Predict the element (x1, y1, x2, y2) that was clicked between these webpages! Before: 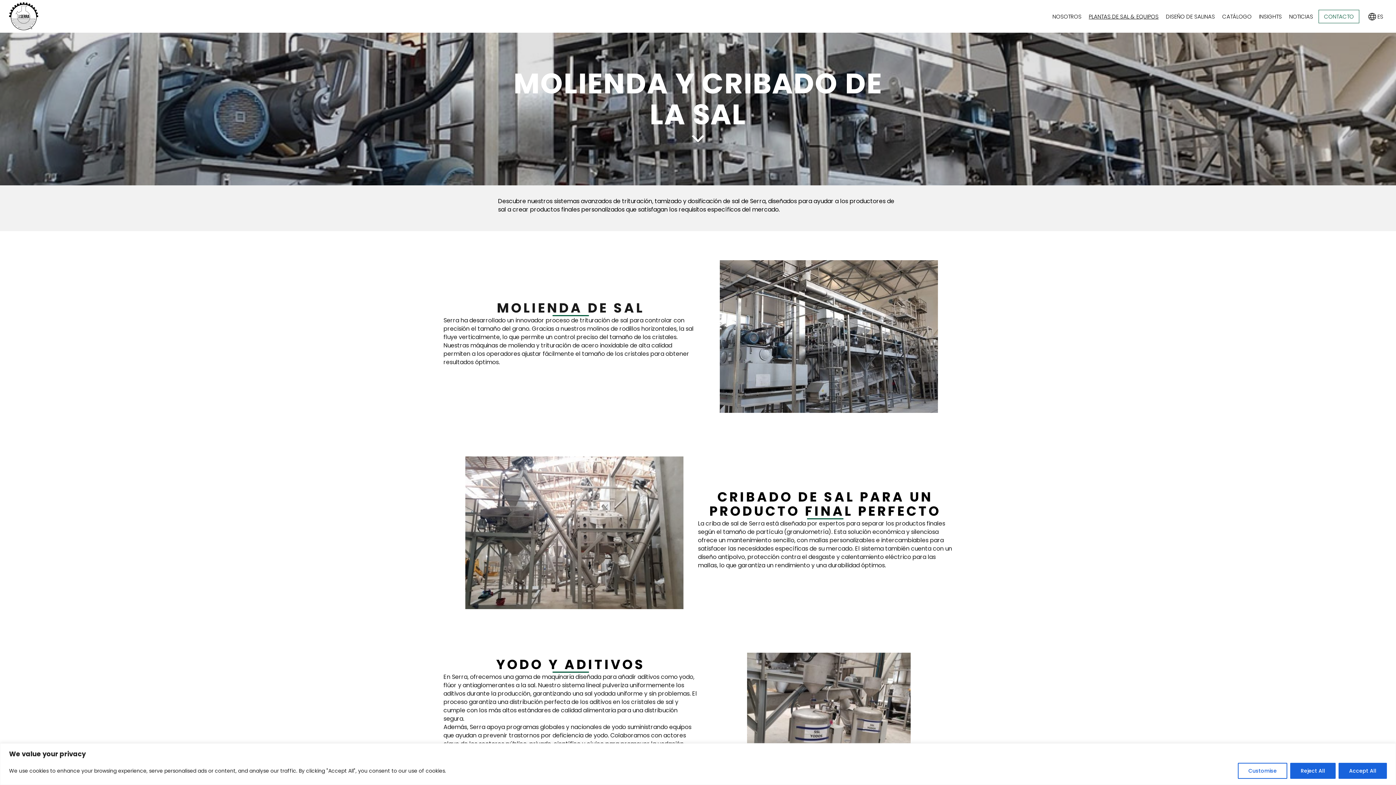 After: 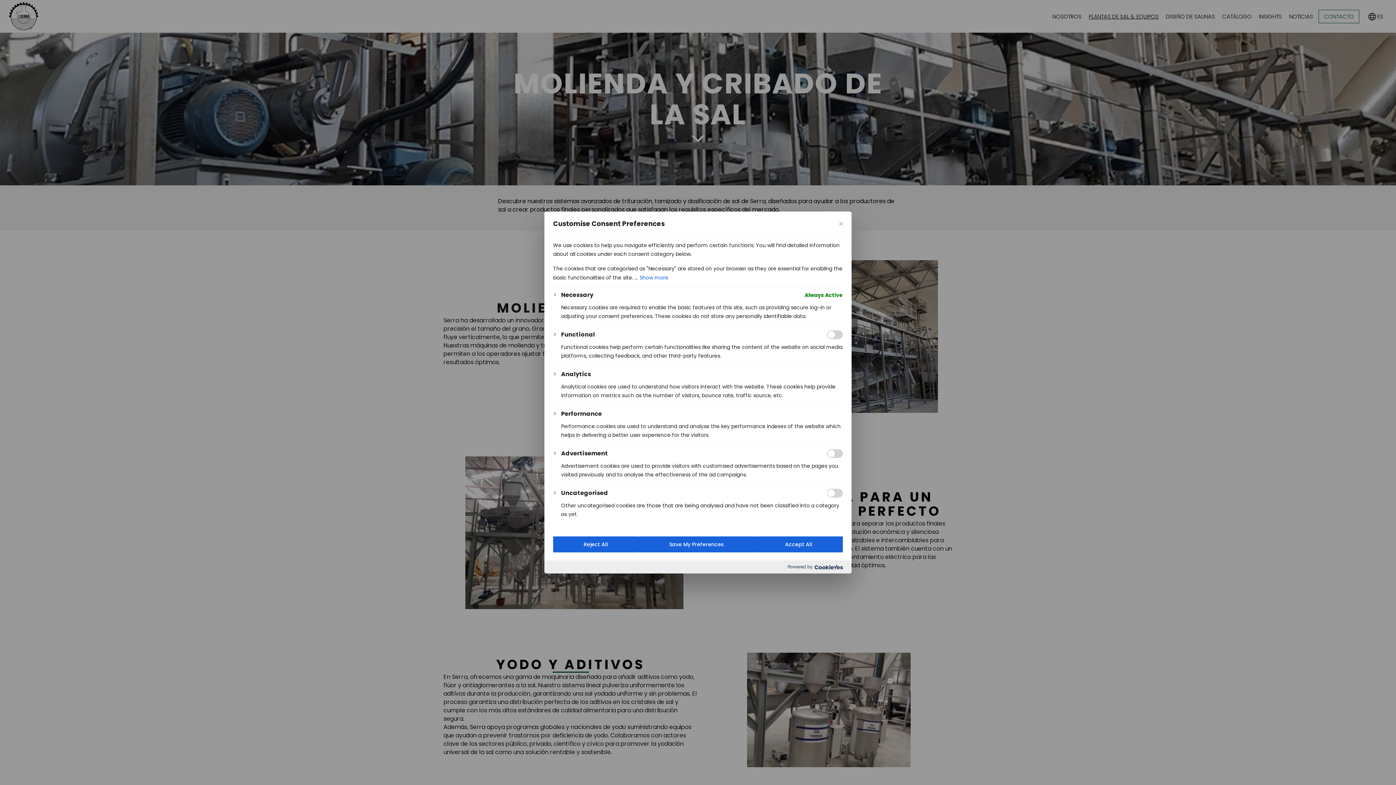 Action: bbox: (1238, 763, 1287, 779) label: Customise